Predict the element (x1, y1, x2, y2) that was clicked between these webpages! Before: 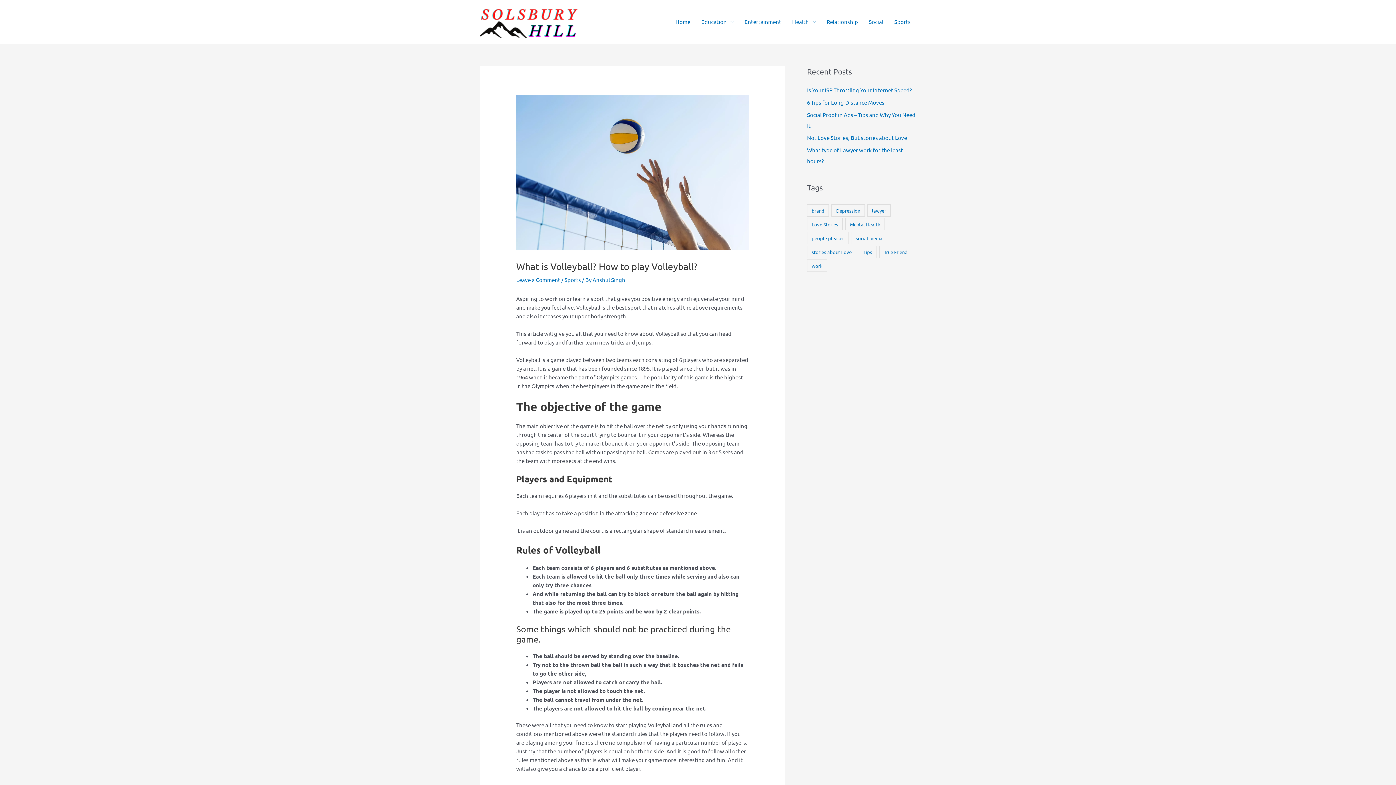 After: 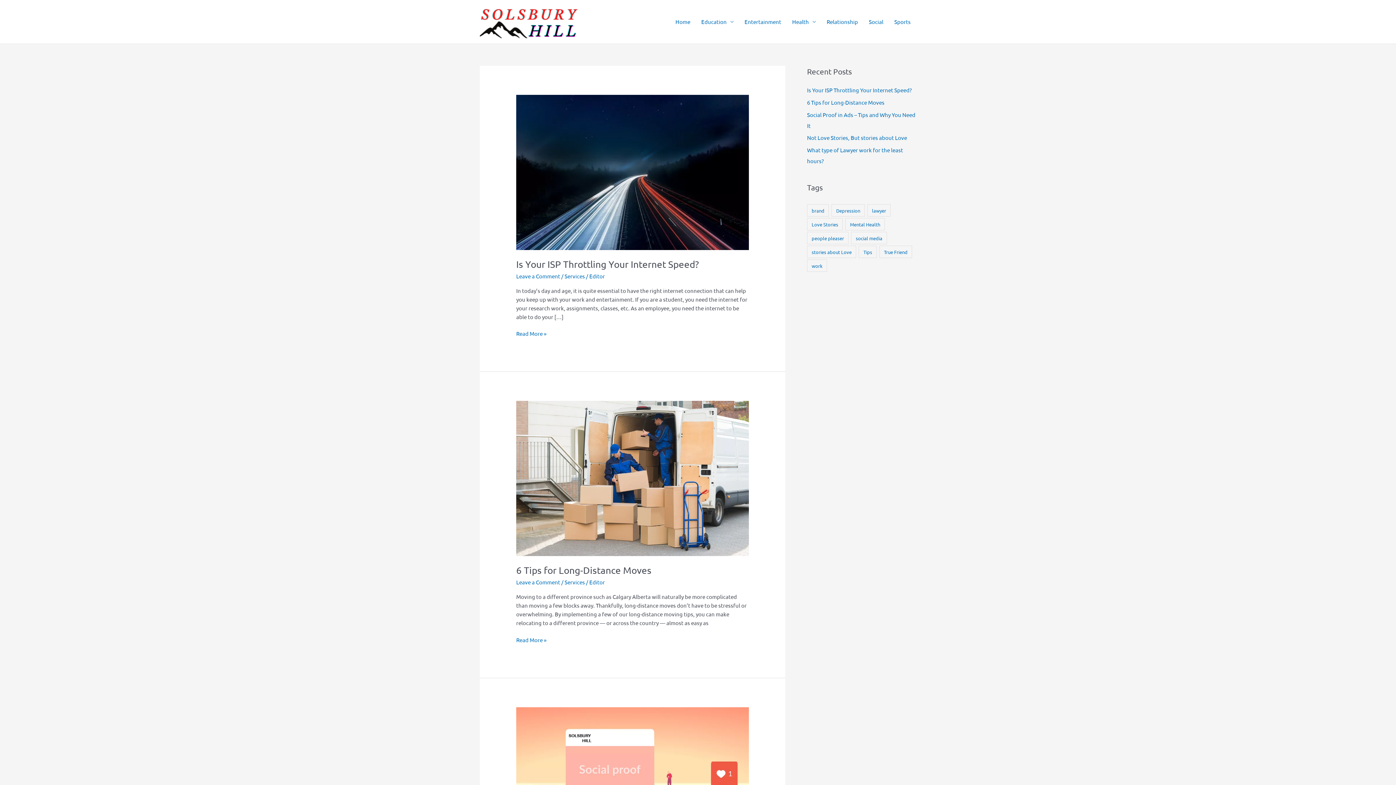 Action: bbox: (480, 17, 578, 24)